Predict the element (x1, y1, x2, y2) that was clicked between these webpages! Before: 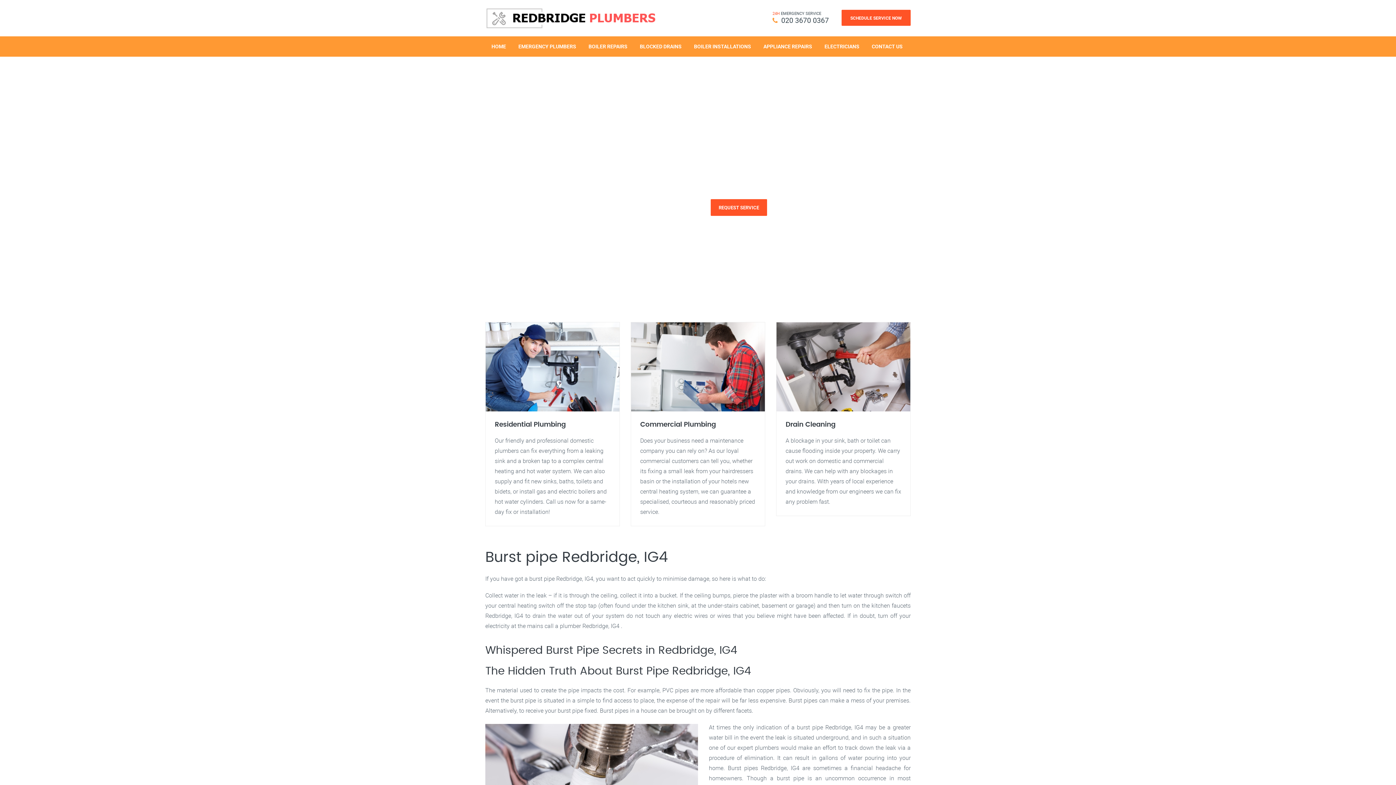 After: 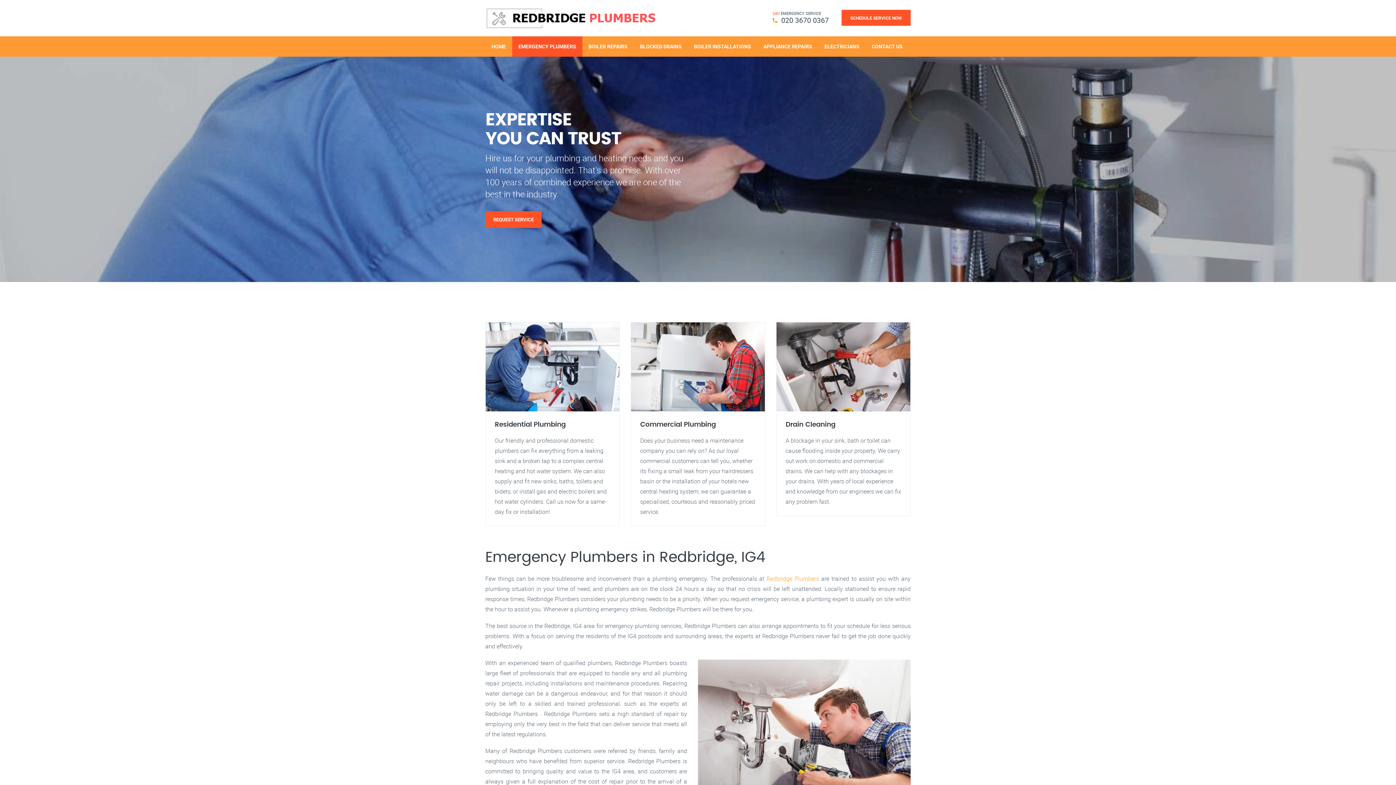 Action: label: EMERGENCY PLUMBERS bbox: (512, 36, 582, 56)